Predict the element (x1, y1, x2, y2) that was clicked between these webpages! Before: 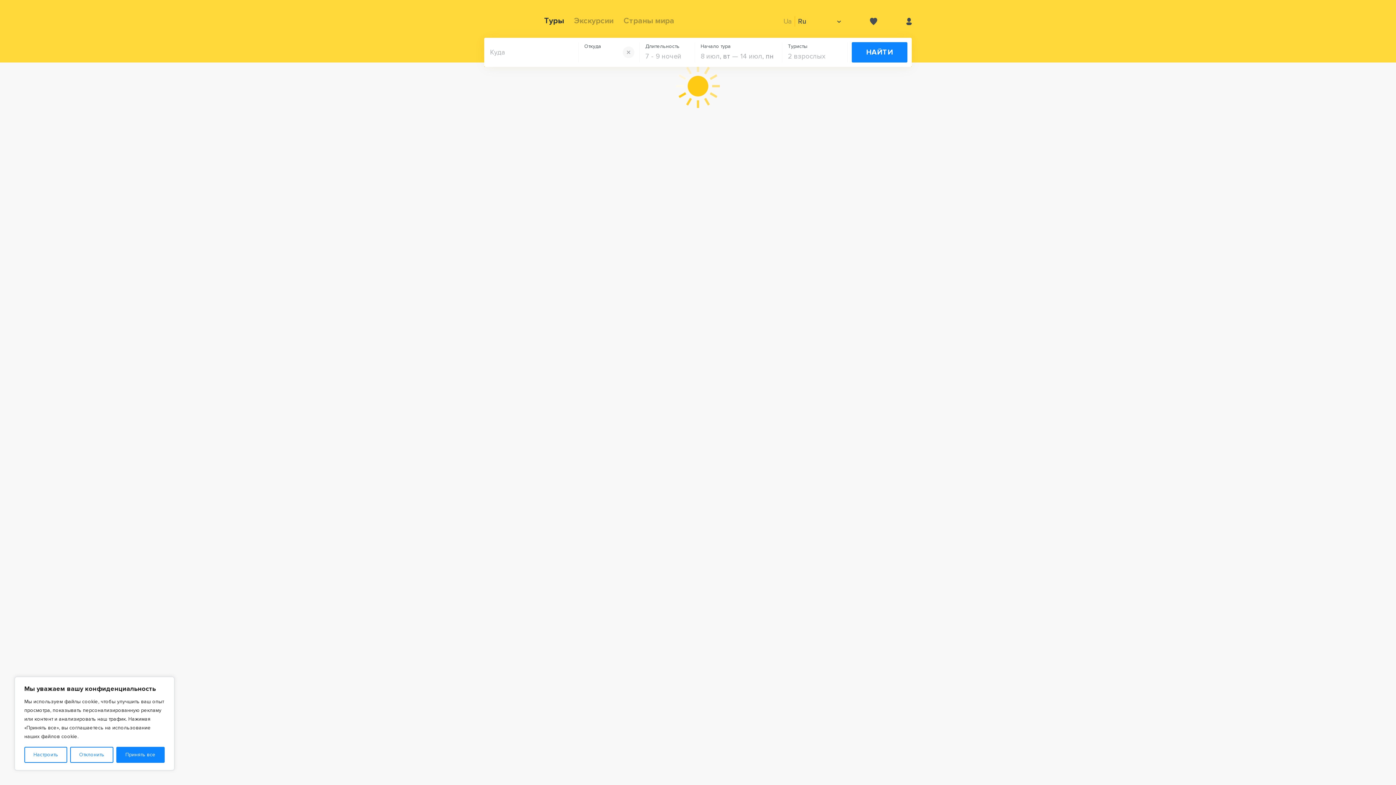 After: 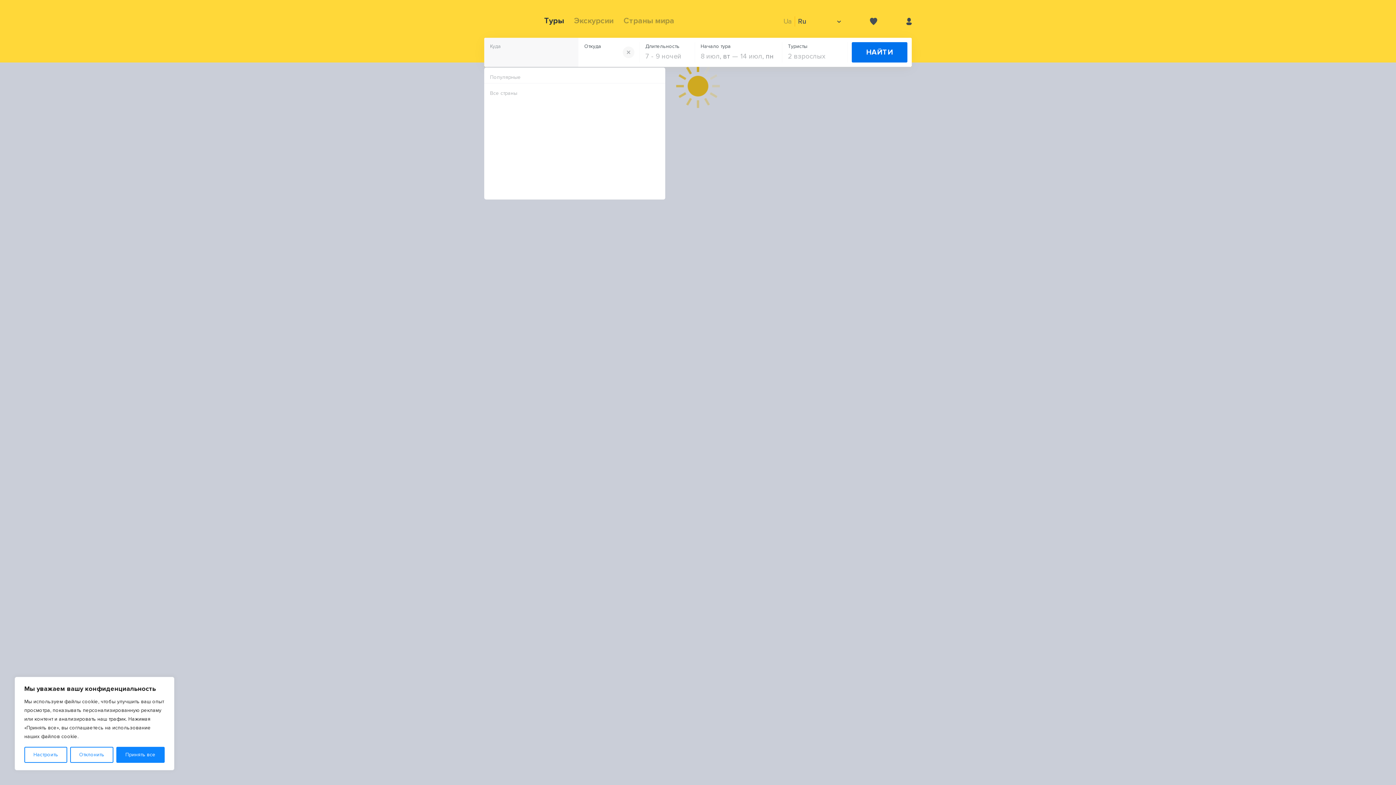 Action: label: НАЙТИ bbox: (852, 42, 907, 62)